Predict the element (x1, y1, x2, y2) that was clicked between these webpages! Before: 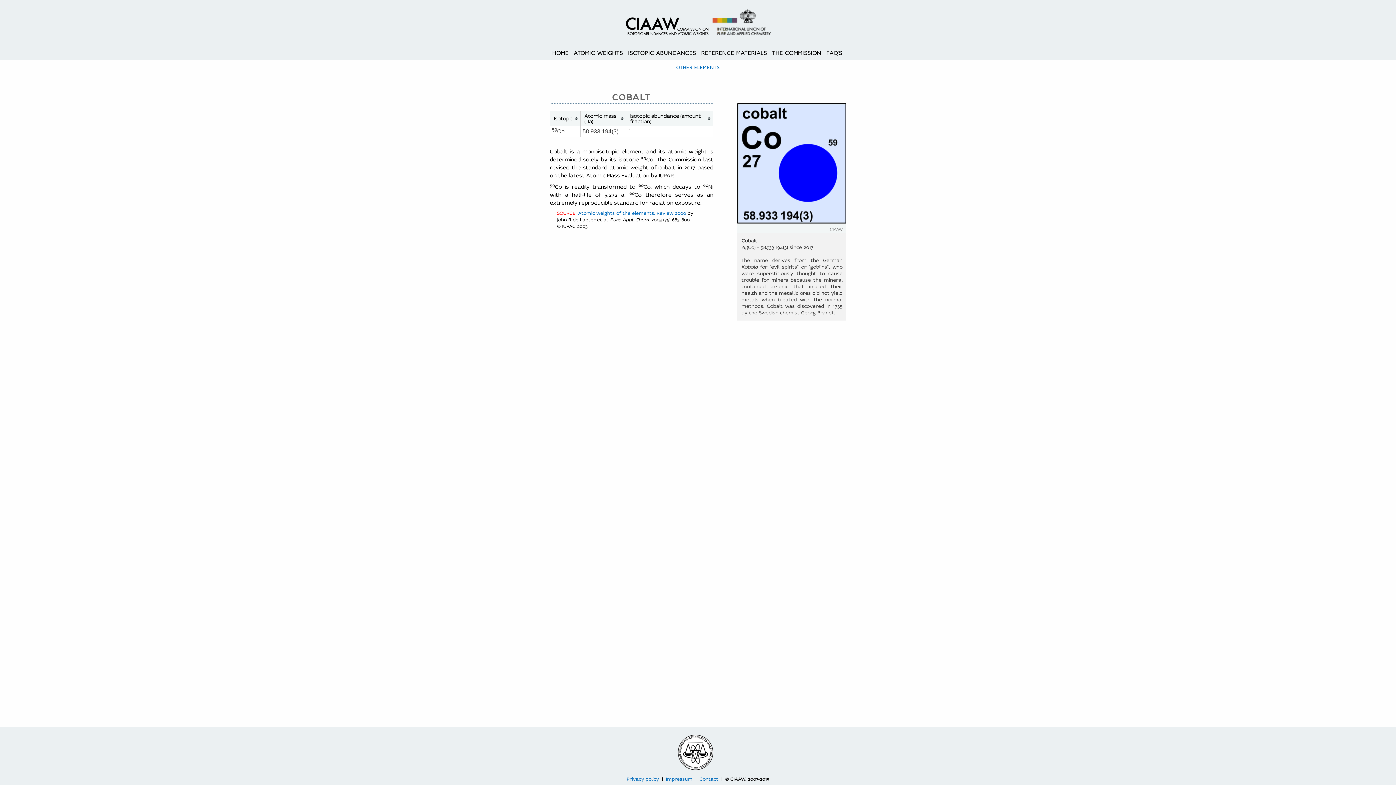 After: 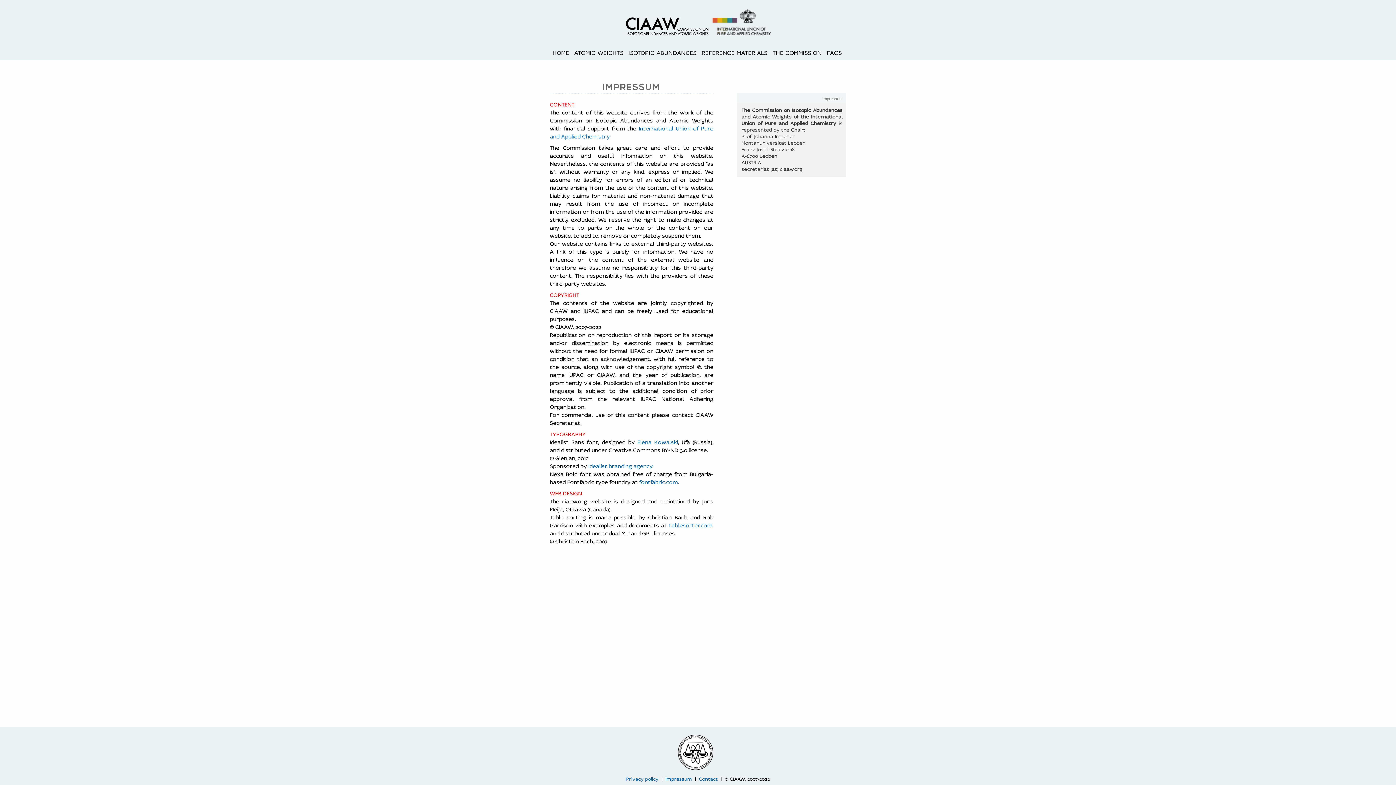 Action: bbox: (666, 776, 692, 782) label: Impressum